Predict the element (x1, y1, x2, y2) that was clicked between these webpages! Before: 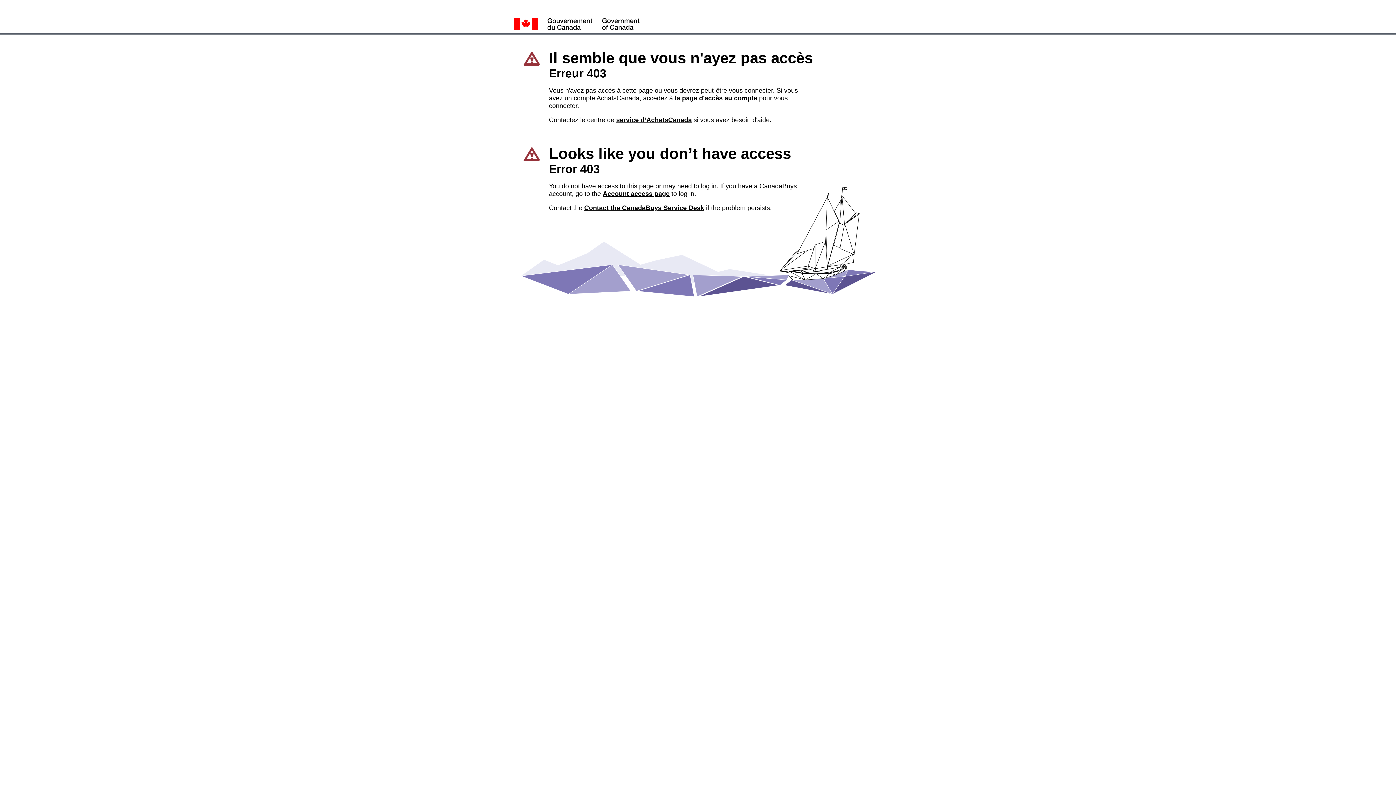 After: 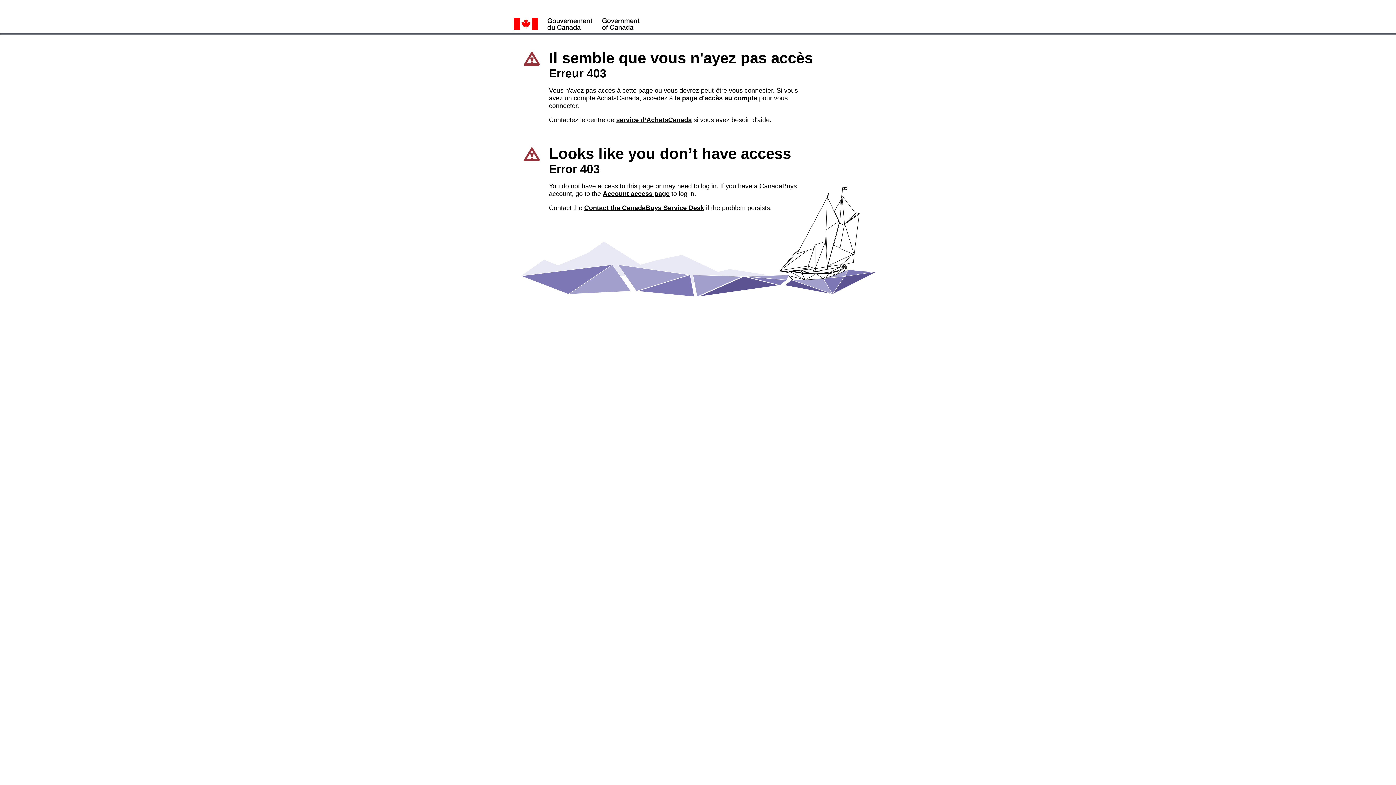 Action: bbox: (674, 94, 757, 101) label: la page d'accès au compte